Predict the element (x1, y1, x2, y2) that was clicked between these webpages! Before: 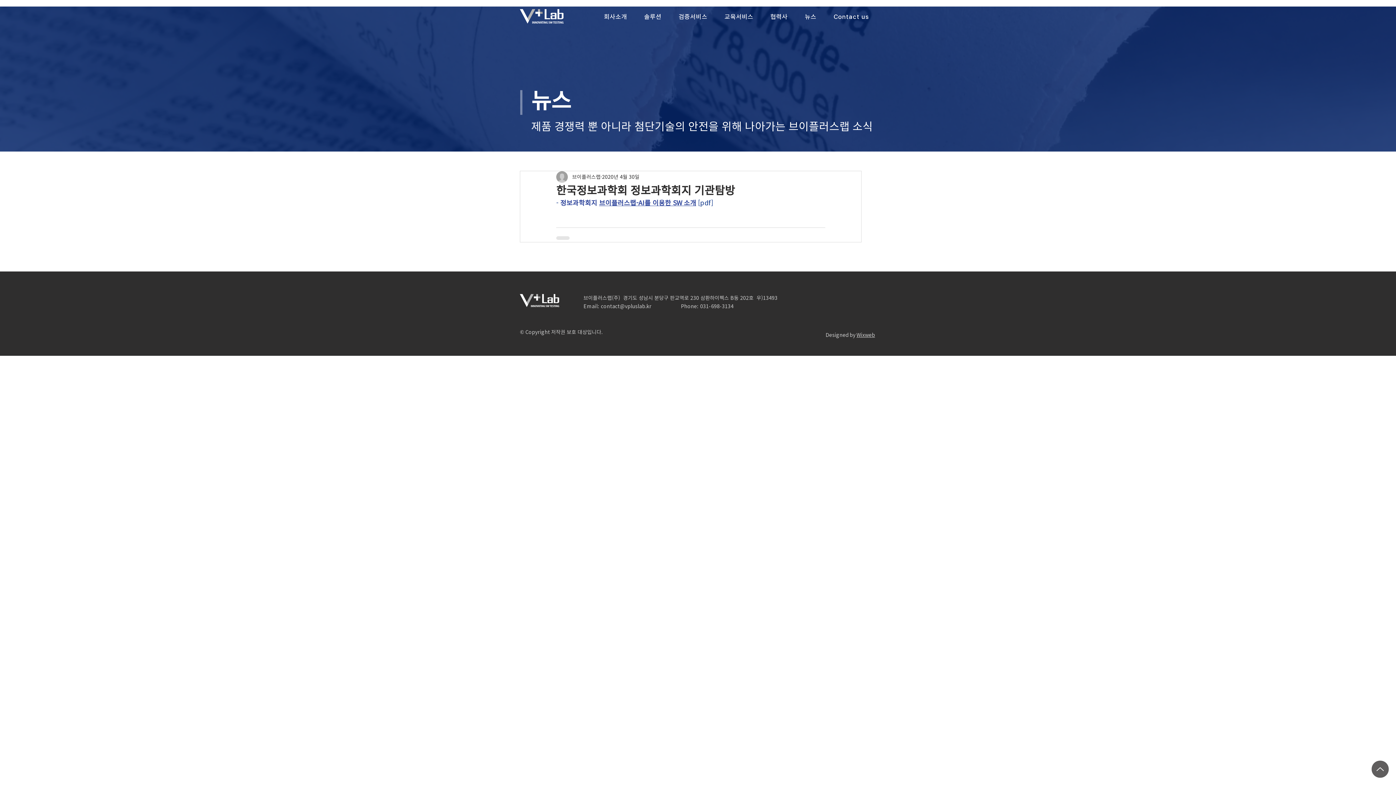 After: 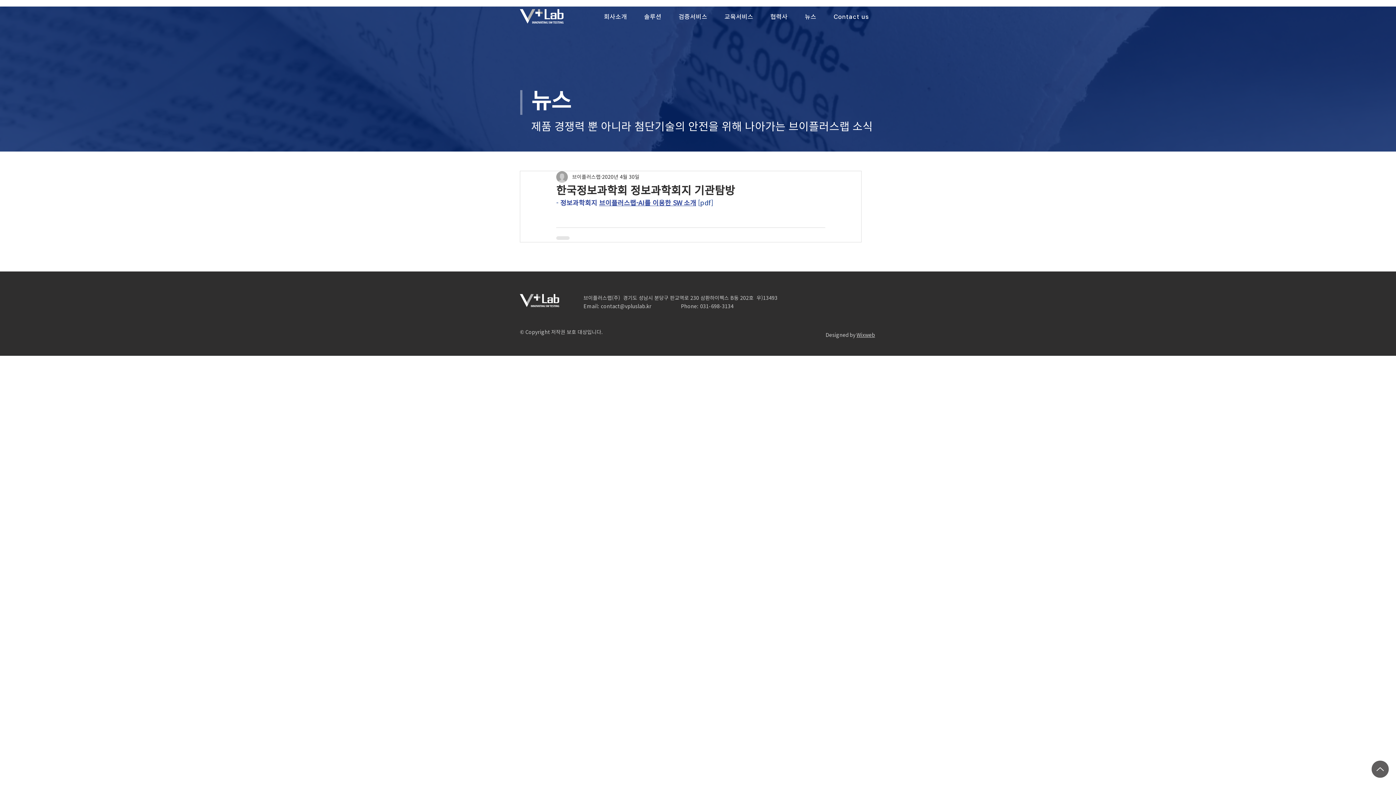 Action: bbox: (1372, 761, 1389, 778) label: Up